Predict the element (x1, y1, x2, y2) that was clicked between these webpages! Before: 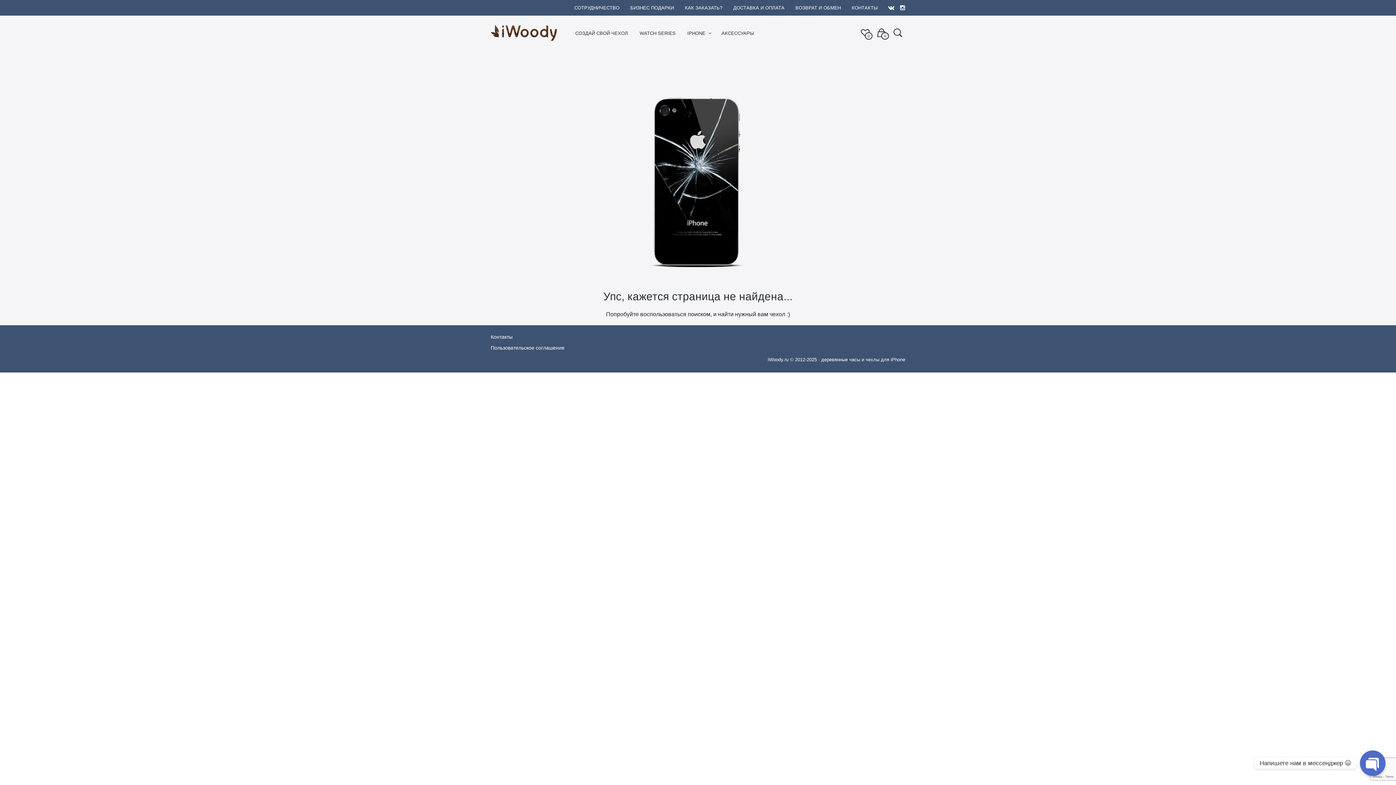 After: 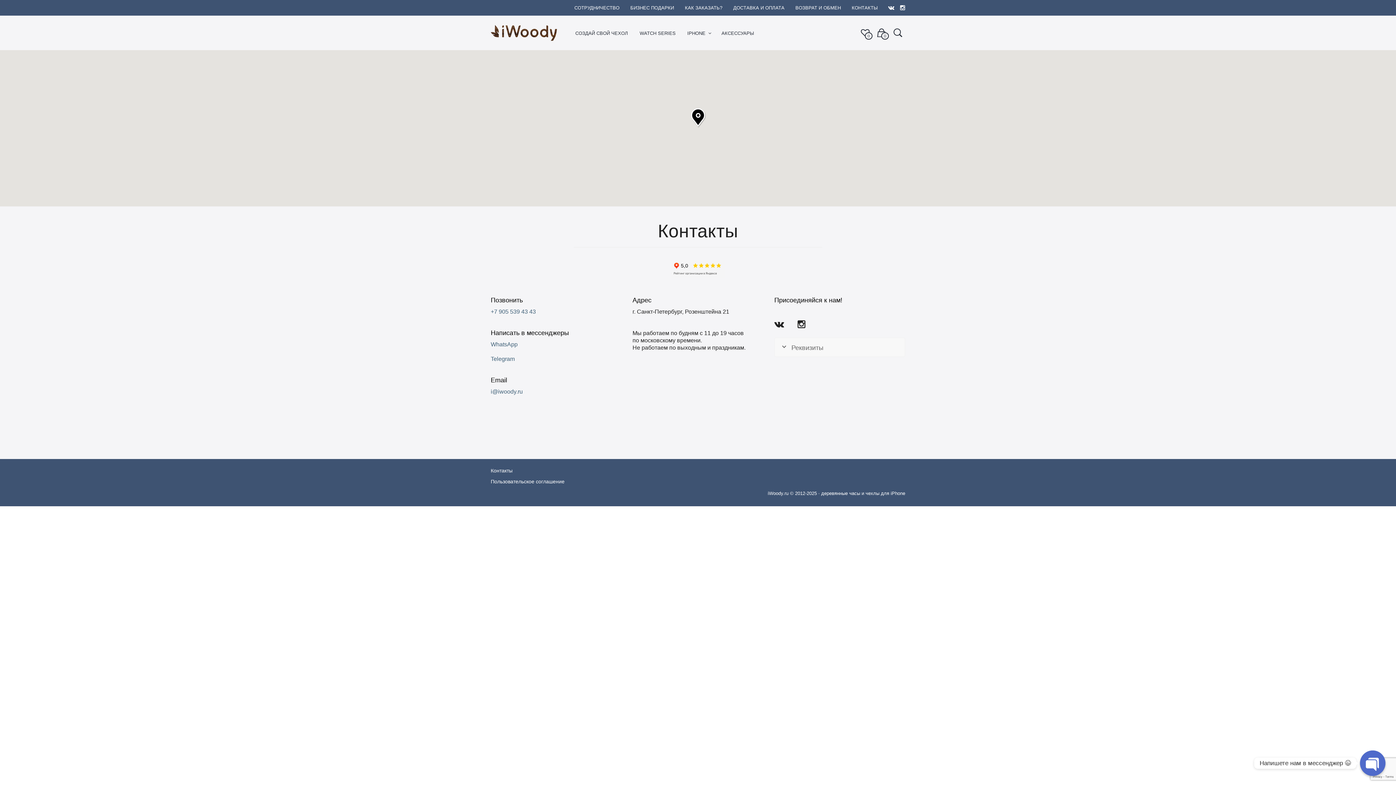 Action: bbox: (490, 334, 512, 340) label: Контакты